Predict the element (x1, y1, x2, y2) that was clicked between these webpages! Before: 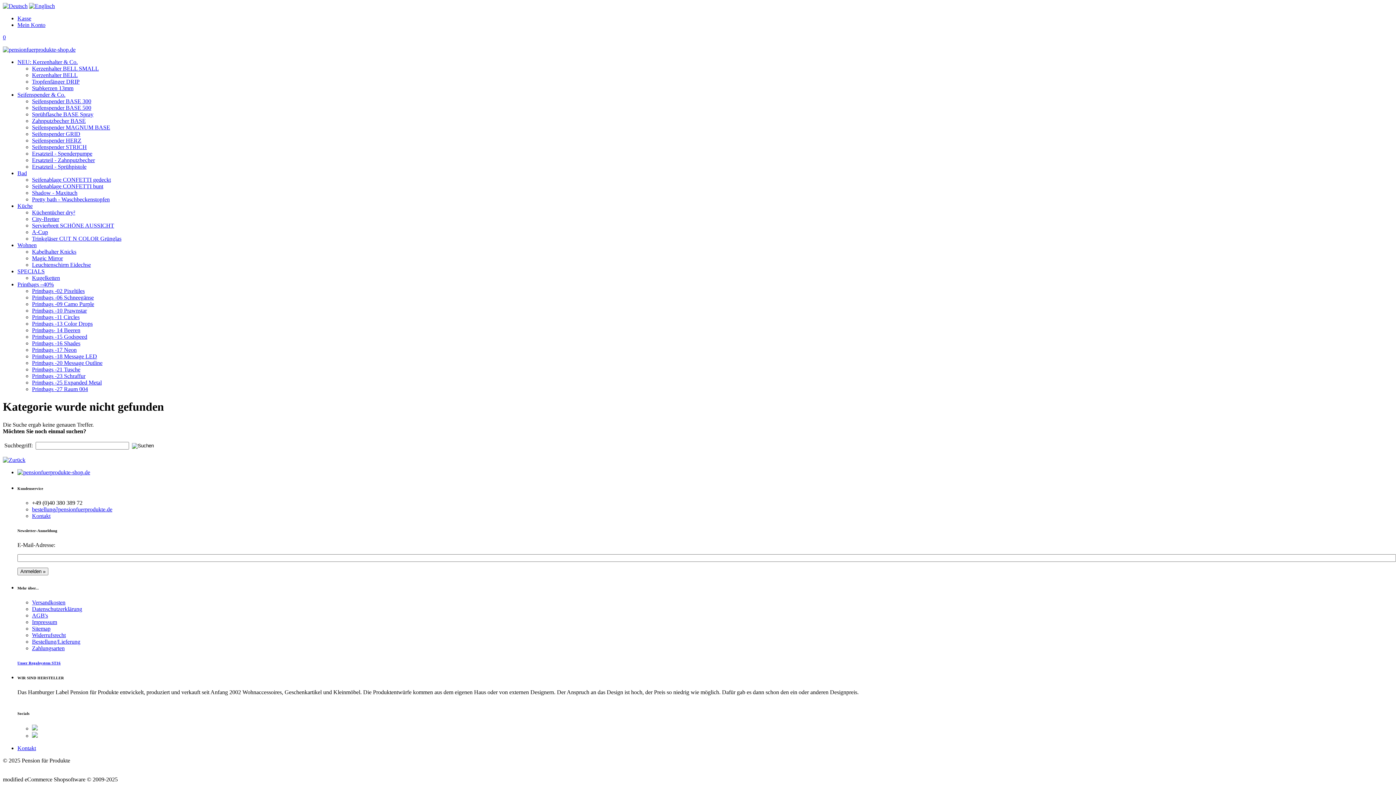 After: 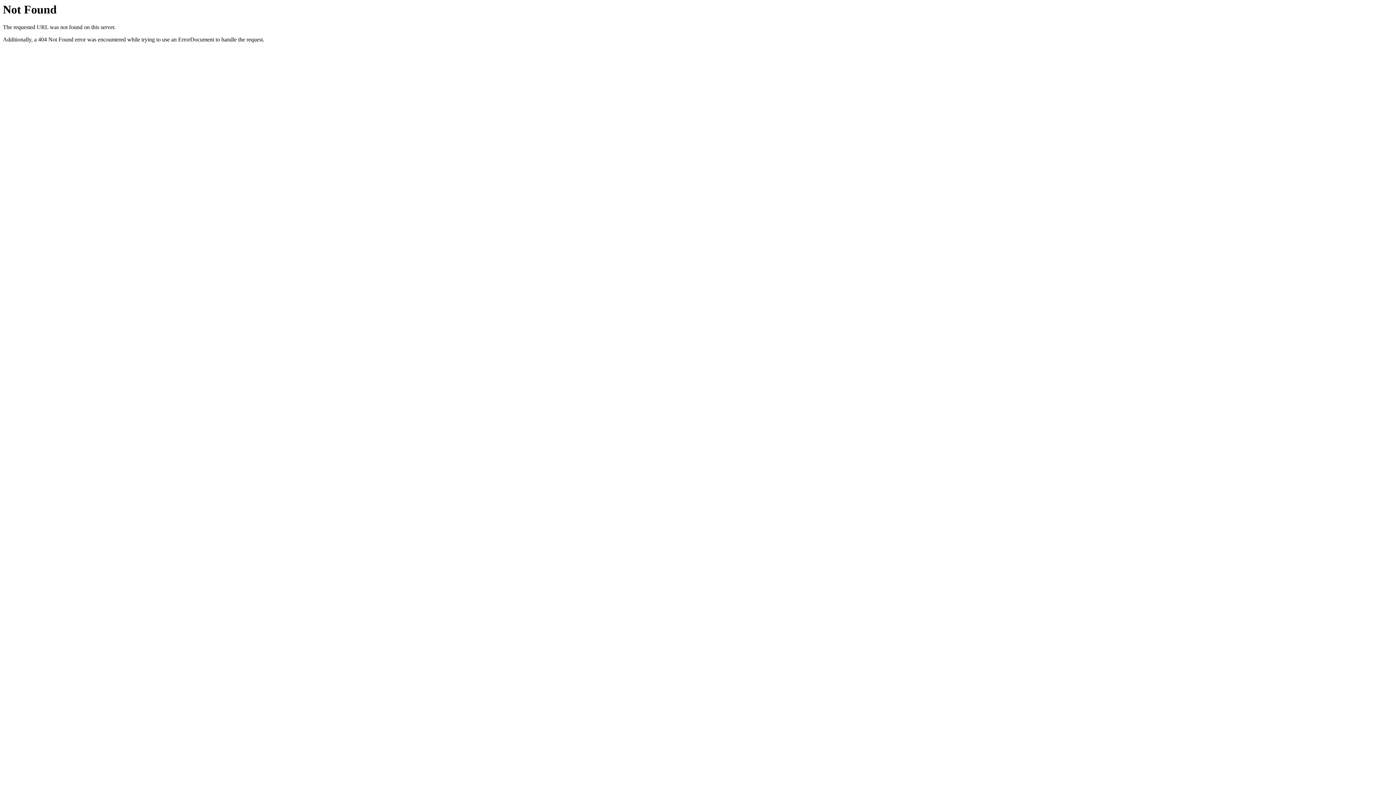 Action: bbox: (32, 506, 112, 512) label: bestellung∂pensionfuerprodukte.de